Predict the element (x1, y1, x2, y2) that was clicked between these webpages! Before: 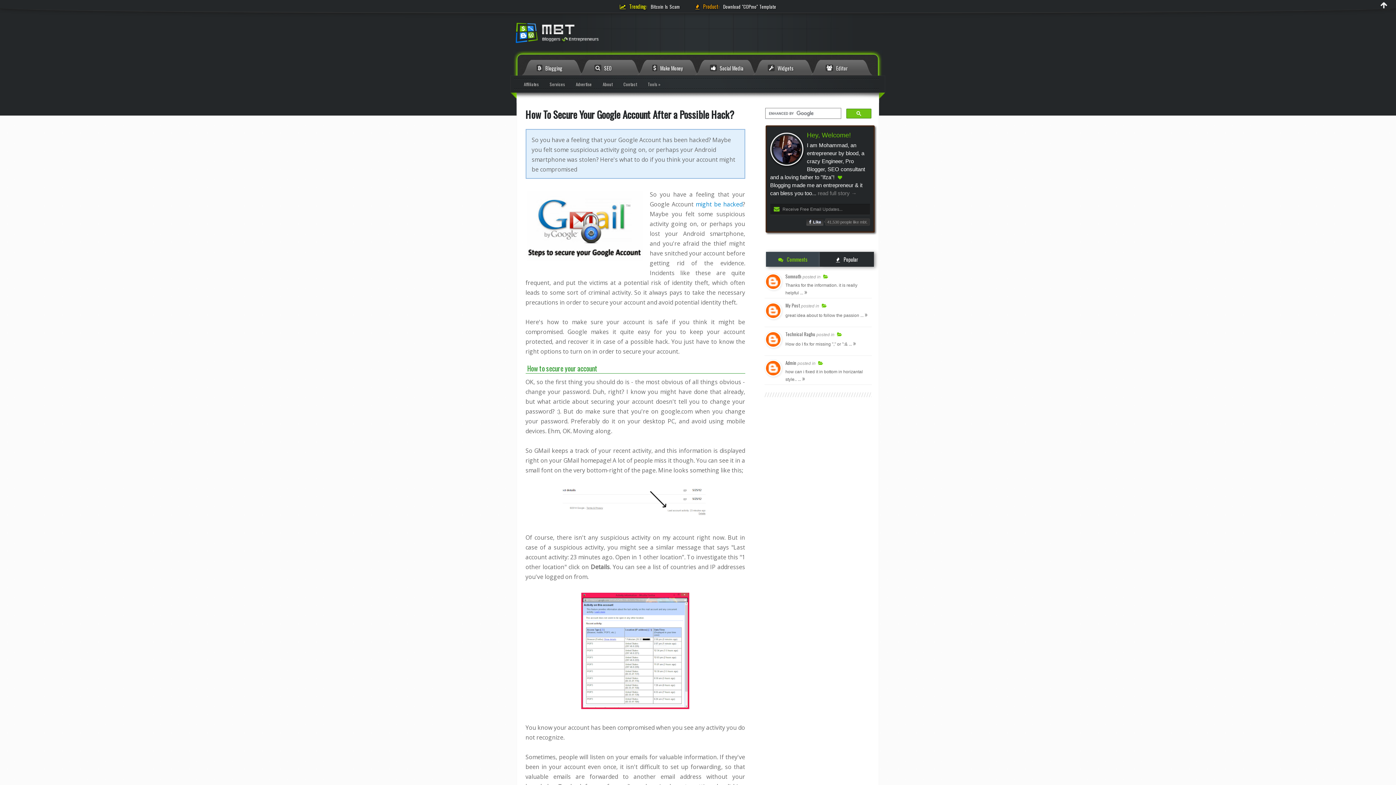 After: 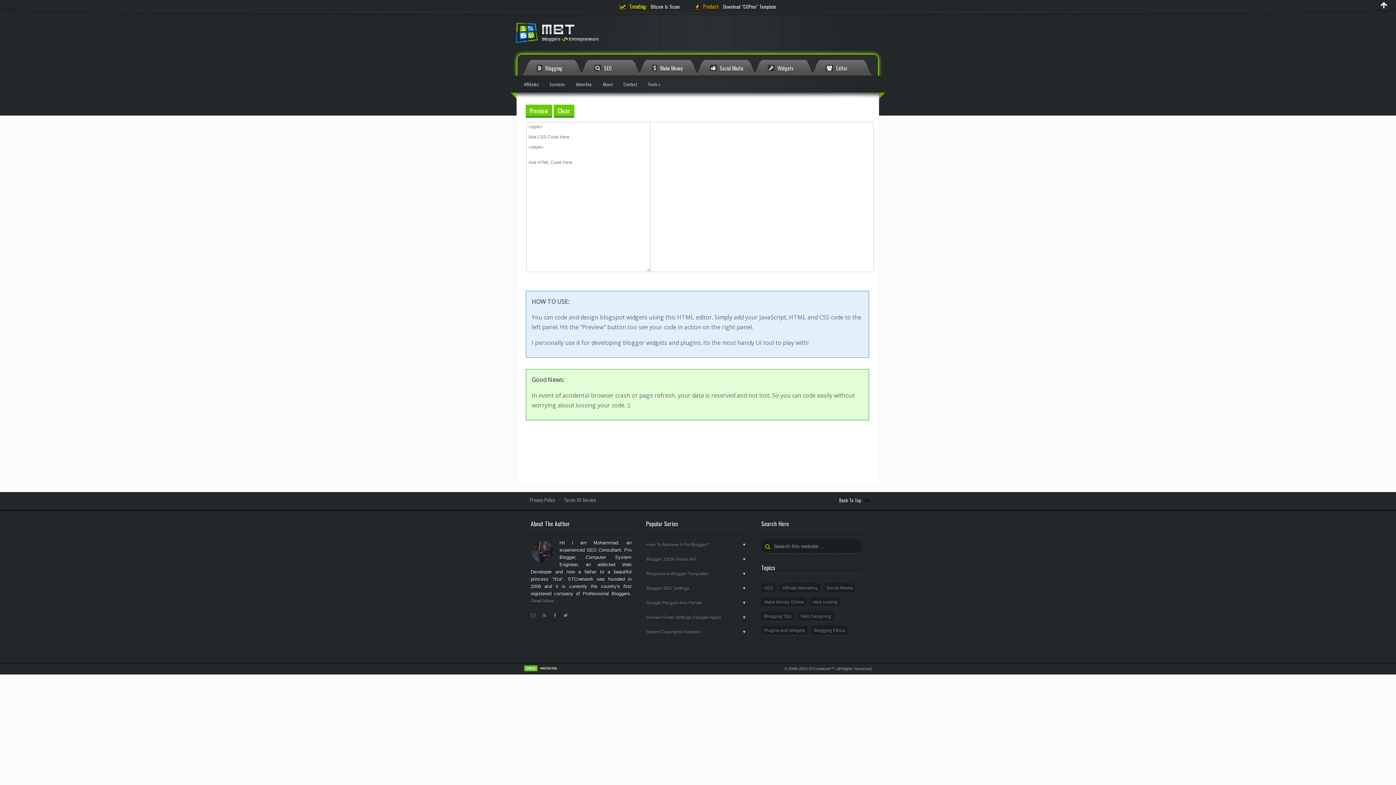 Action: bbox: (811, 60, 872, 75) label:  Editor